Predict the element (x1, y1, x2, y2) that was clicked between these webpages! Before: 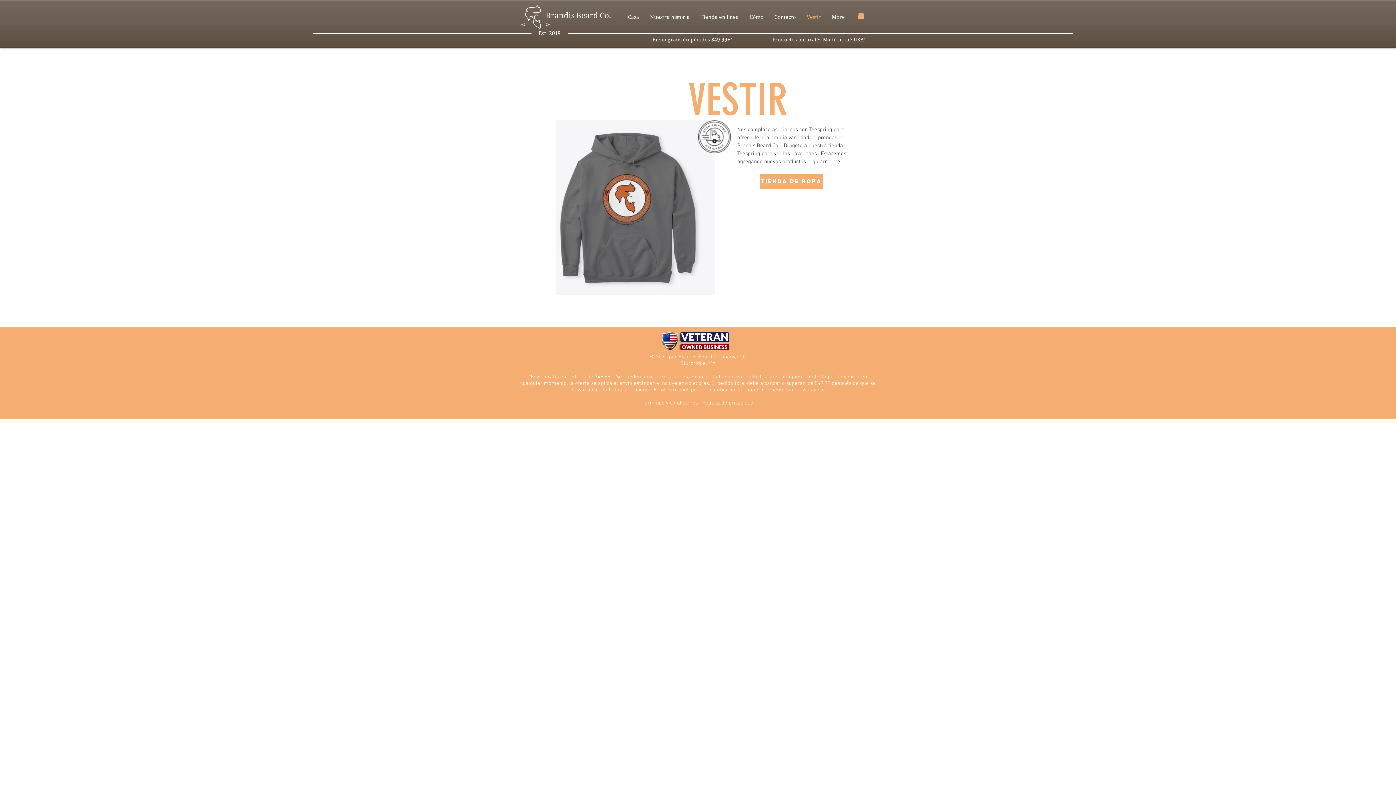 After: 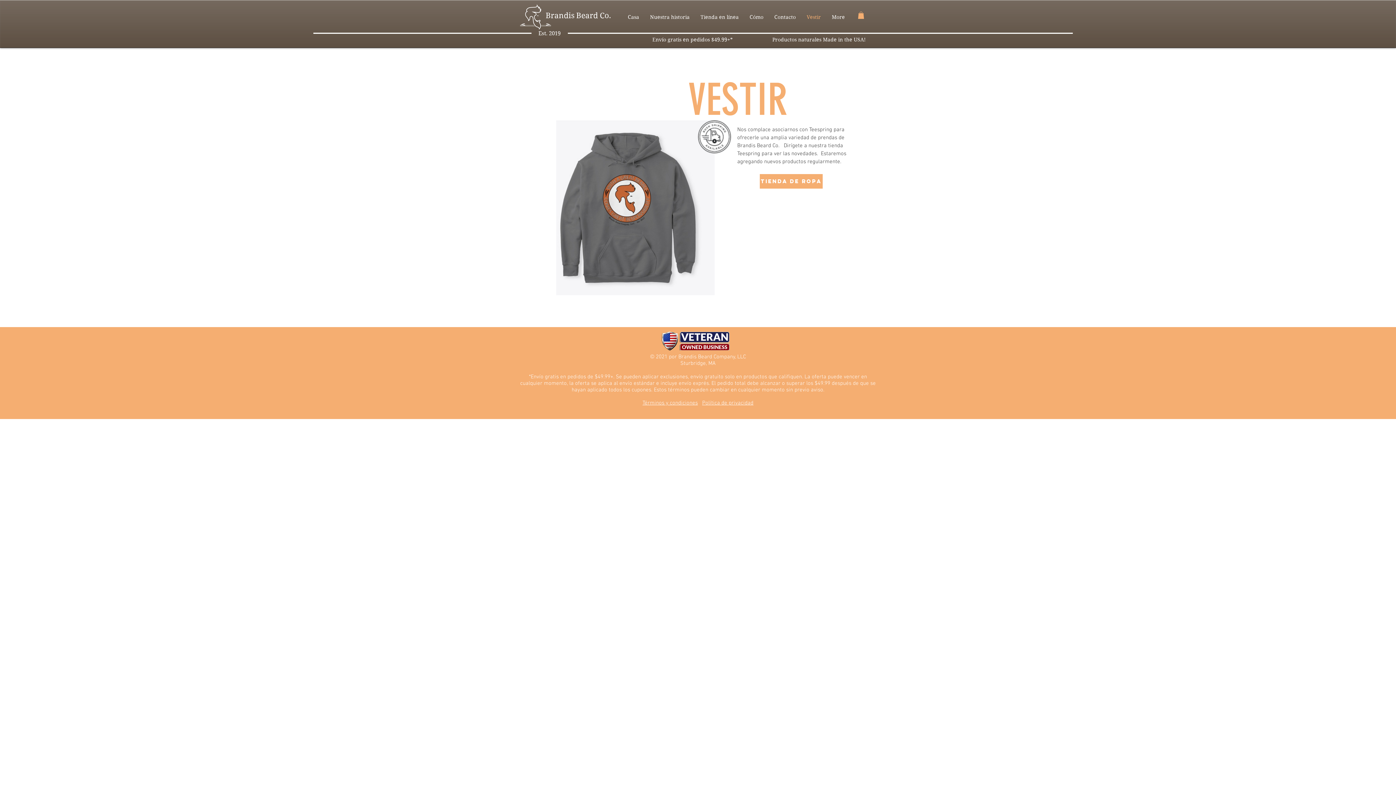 Action: label: Vestir bbox: (801, 8, 826, 26)